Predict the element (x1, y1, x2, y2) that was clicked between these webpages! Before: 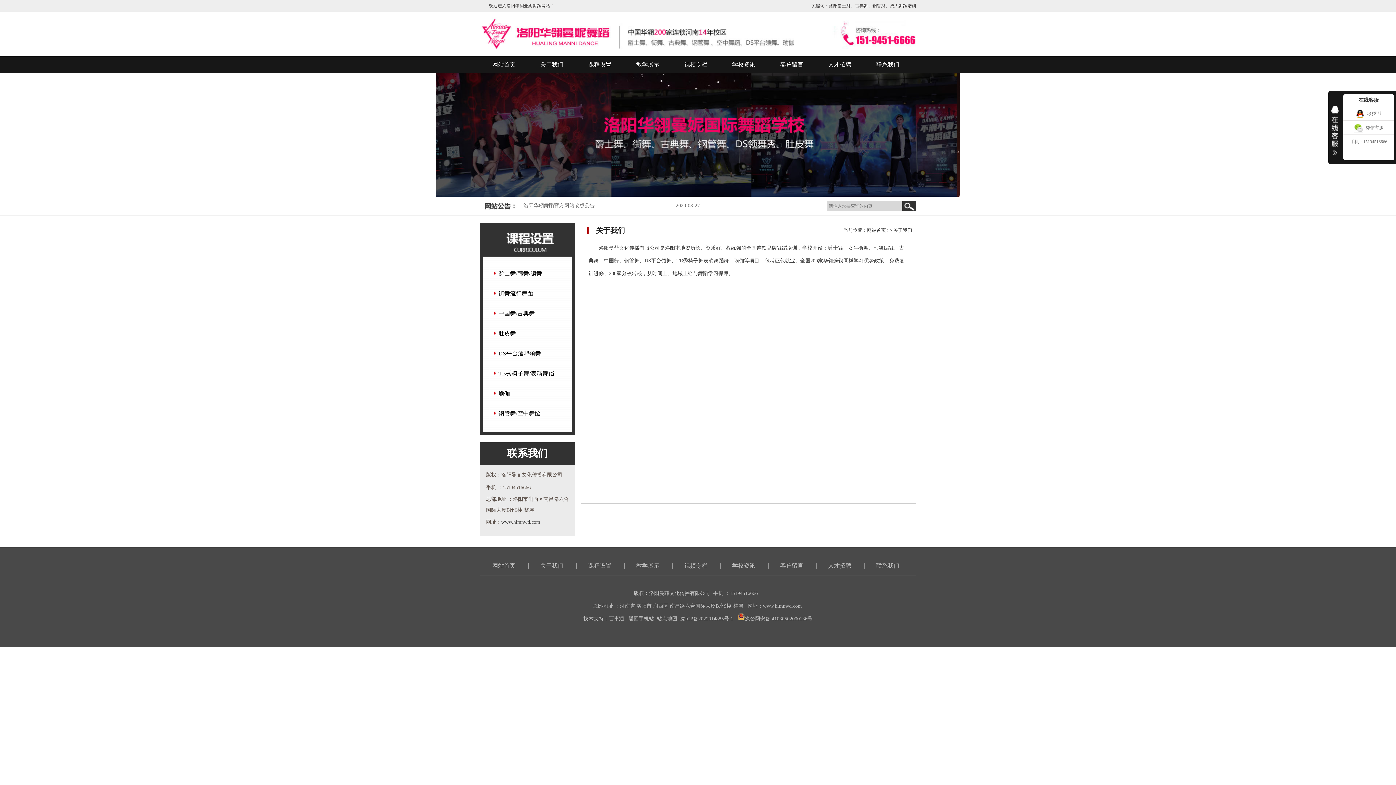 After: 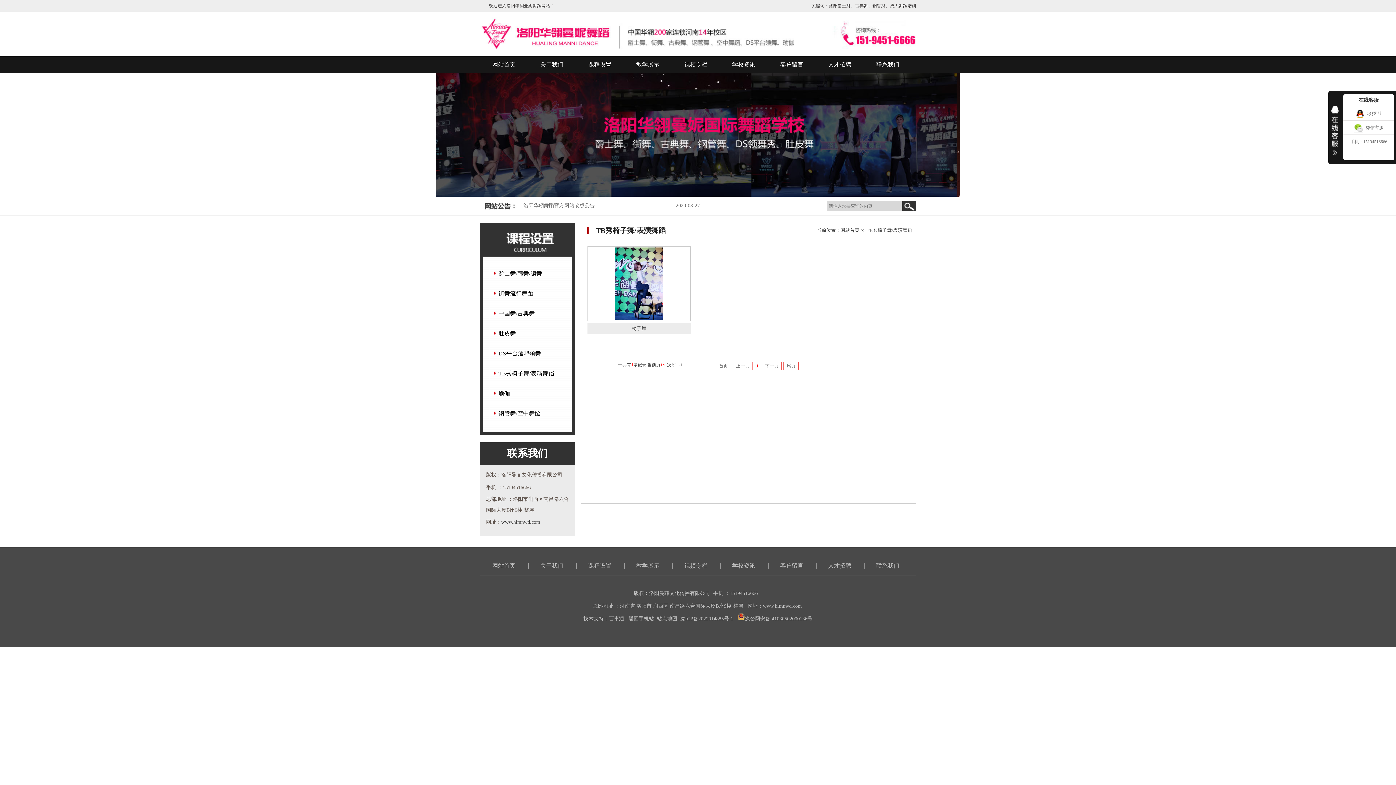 Action: bbox: (498, 370, 554, 376) label: TB秀椅子舞/表演舞蹈